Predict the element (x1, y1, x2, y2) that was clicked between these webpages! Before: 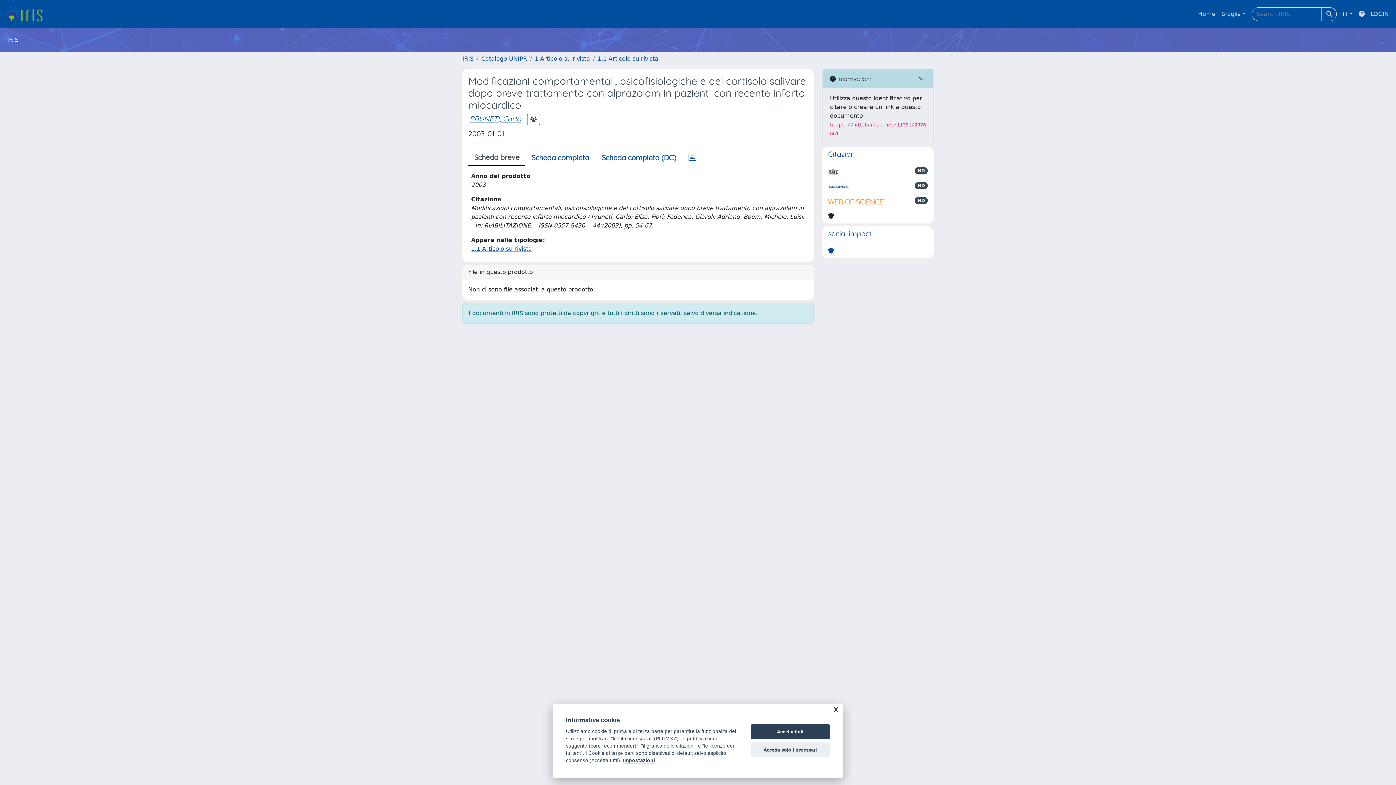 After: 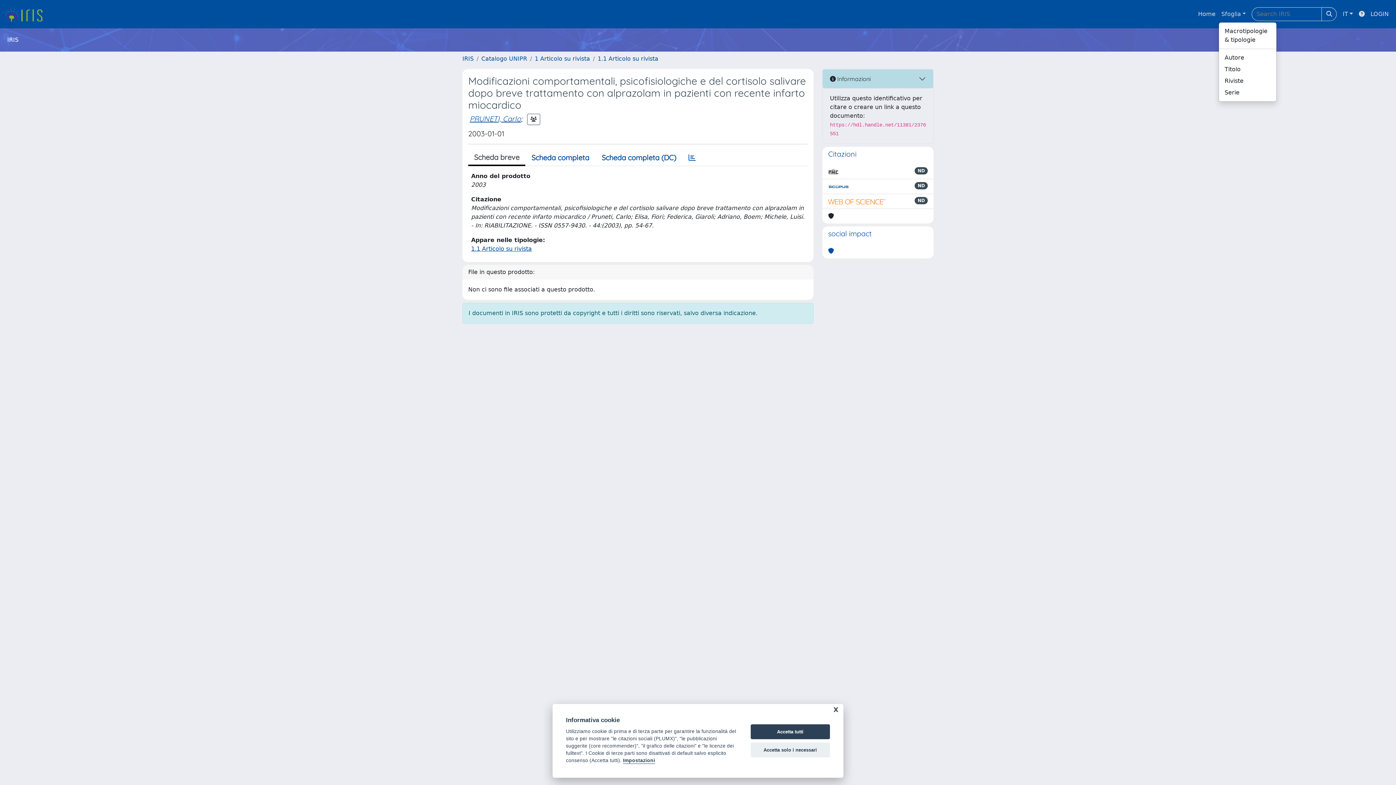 Action: label: Sfoglia bbox: (1218, 6, 1249, 21)